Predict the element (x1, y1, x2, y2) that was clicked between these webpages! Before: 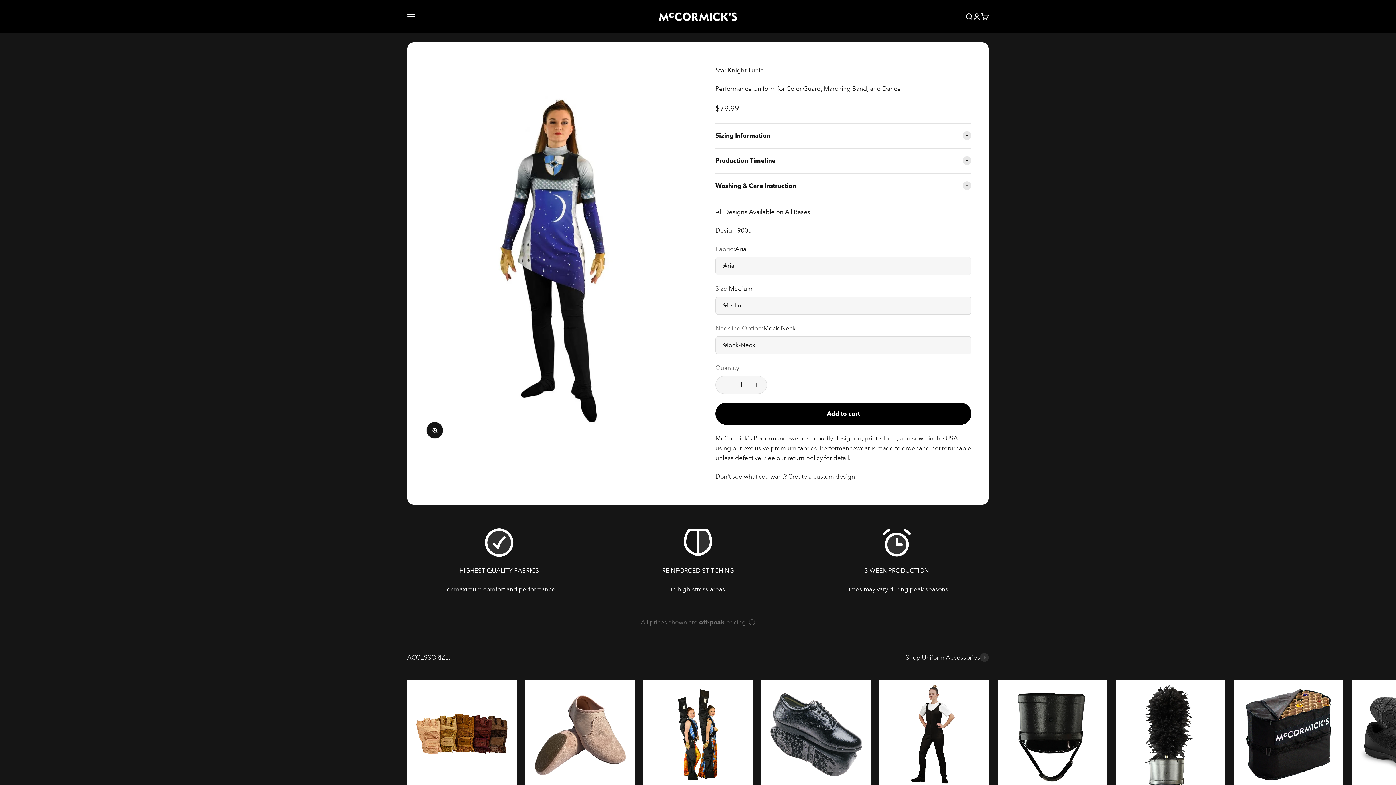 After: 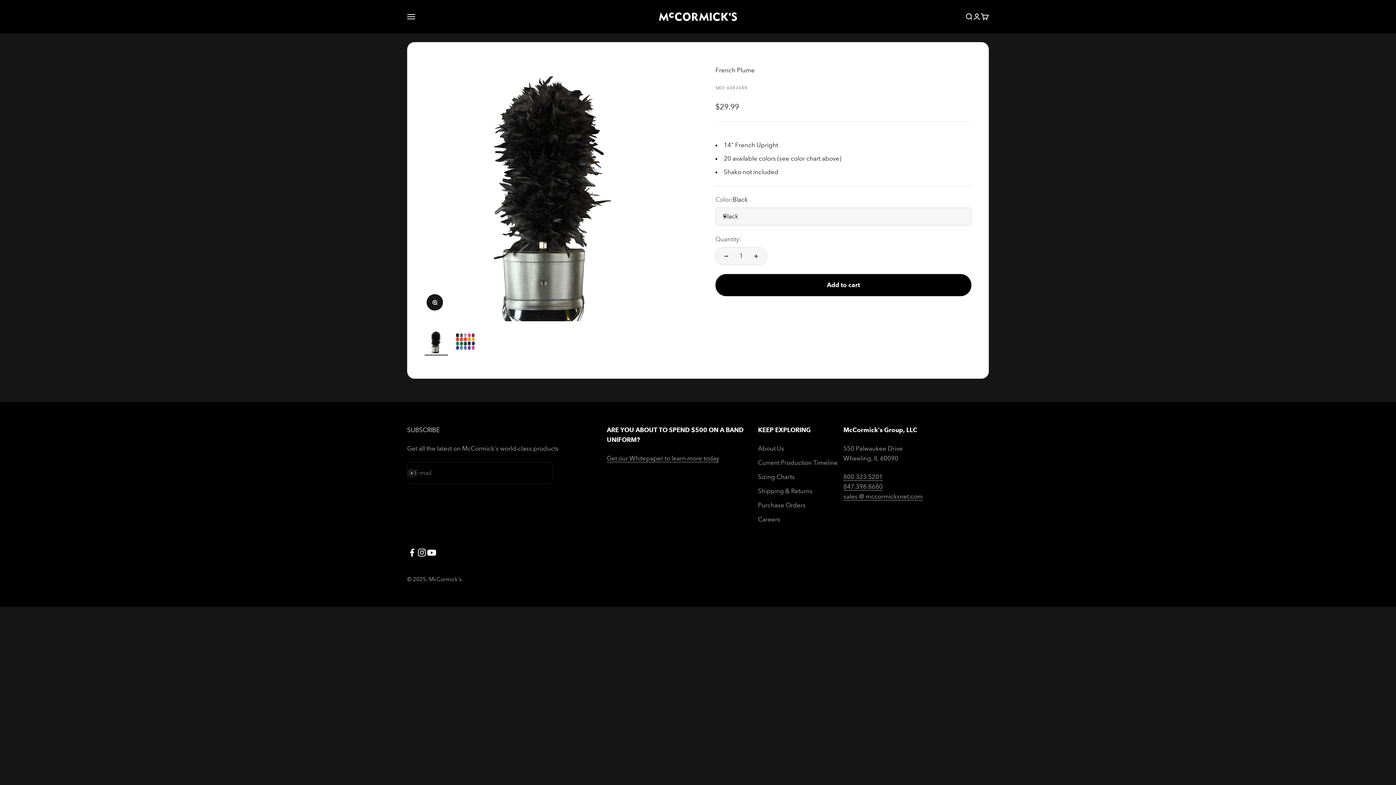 Action: bbox: (1115, 680, 1225, 789)